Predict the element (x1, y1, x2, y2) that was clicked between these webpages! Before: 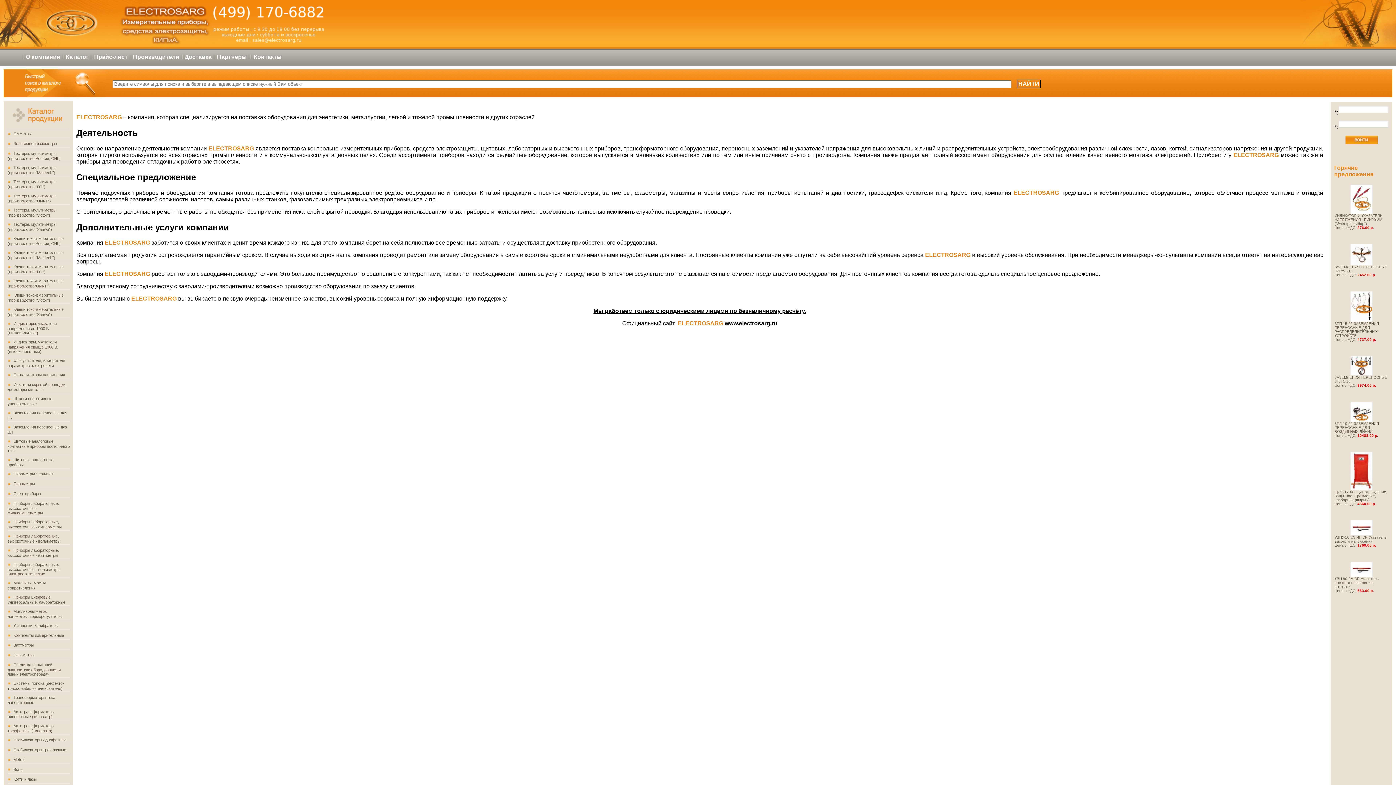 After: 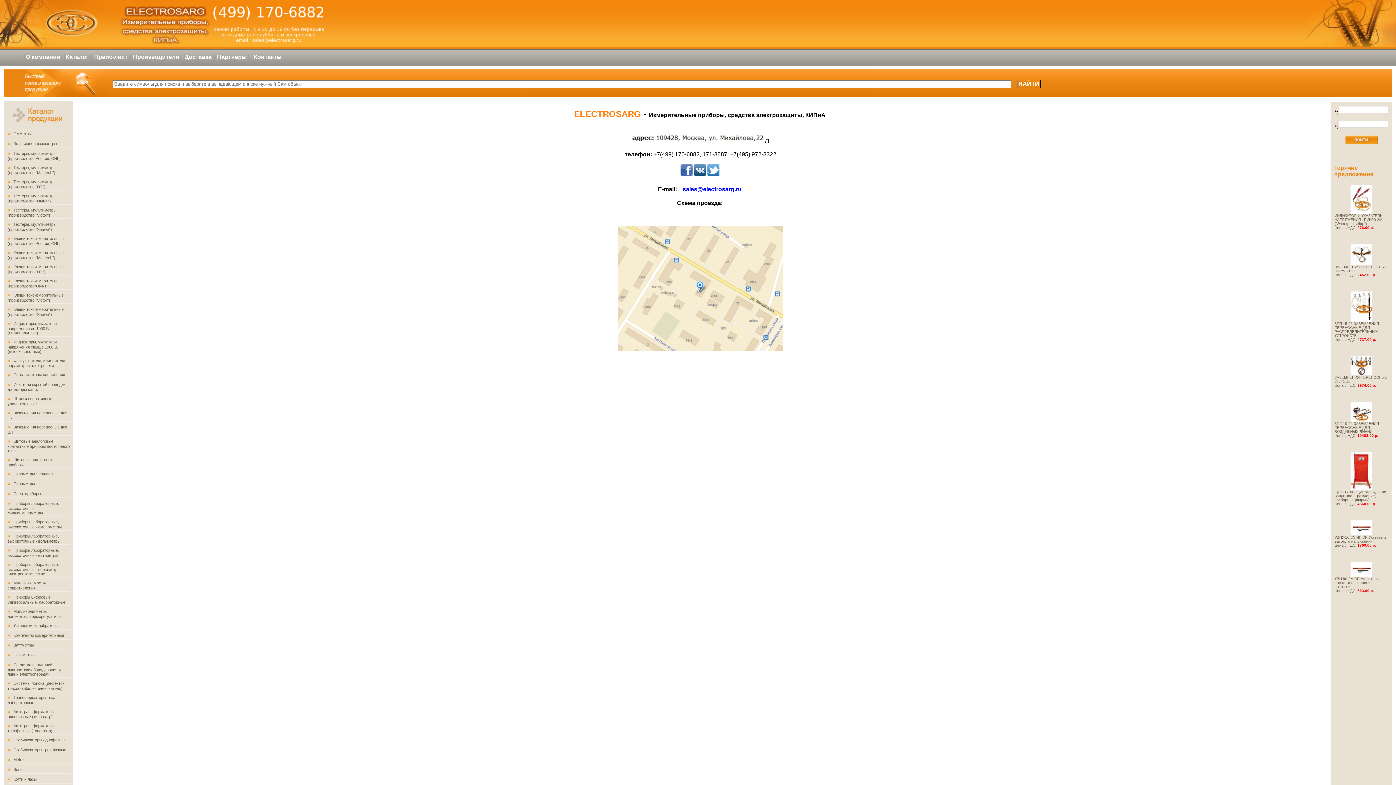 Action: bbox: (253, 53, 281, 60) label: Контакты